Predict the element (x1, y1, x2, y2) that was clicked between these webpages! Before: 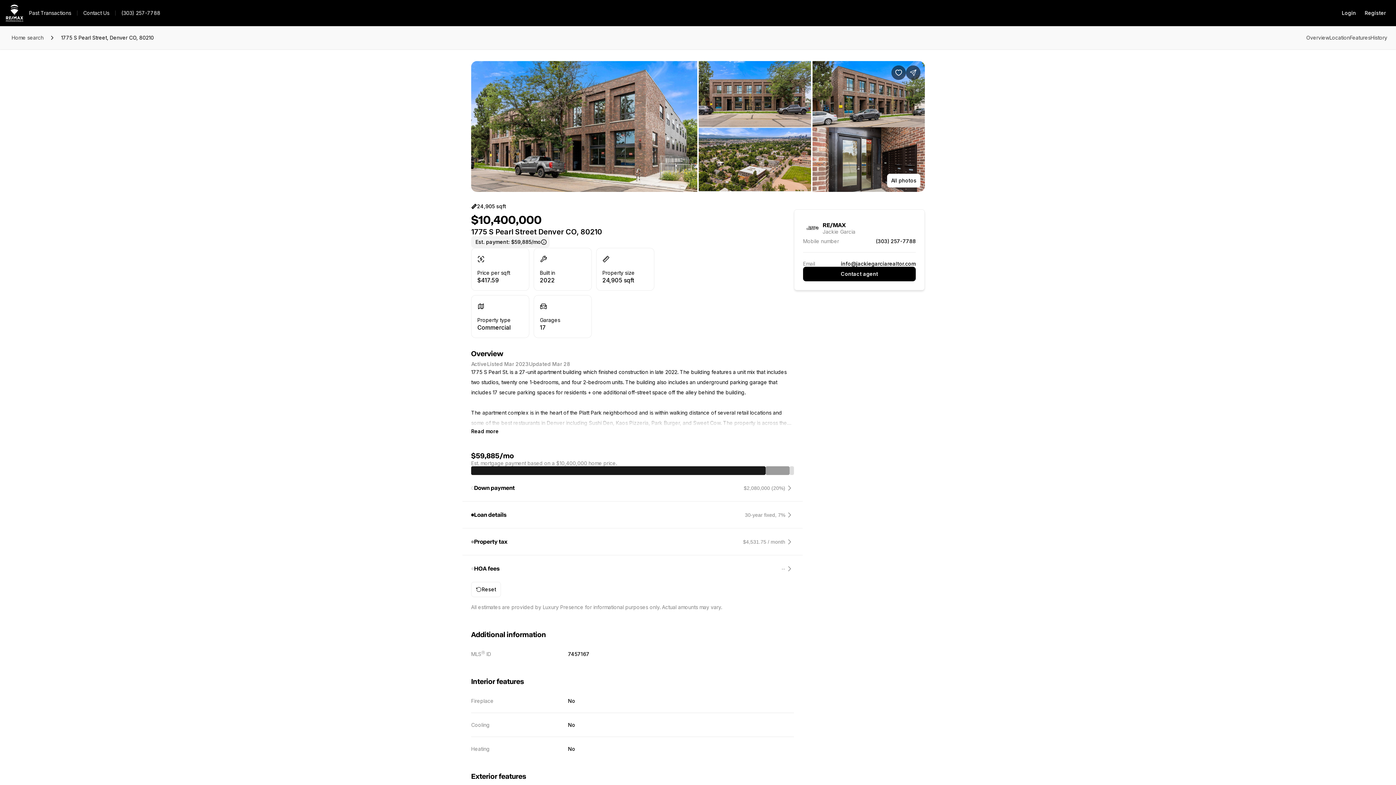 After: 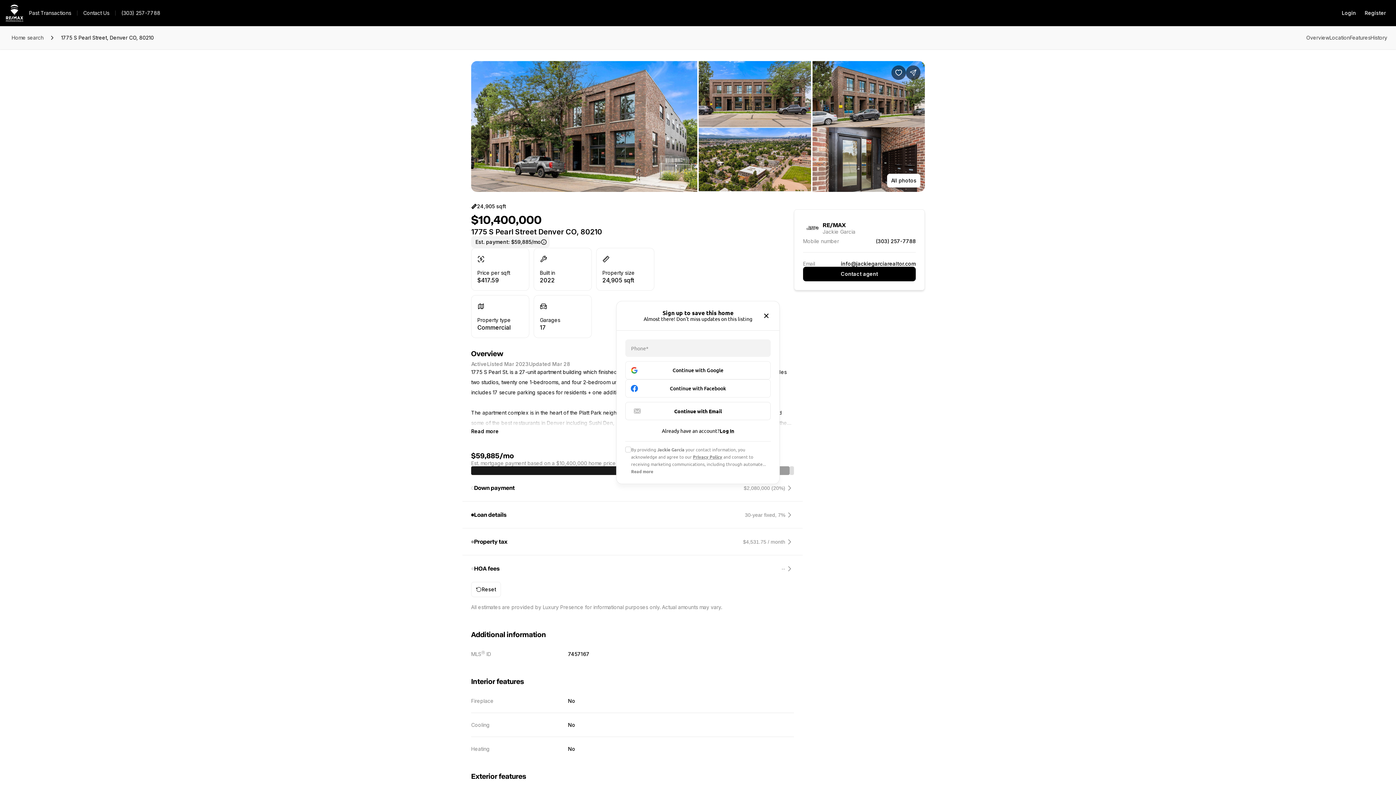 Action: bbox: (891, 65, 906, 80) label: Save Property: 1775 S Pearl Street